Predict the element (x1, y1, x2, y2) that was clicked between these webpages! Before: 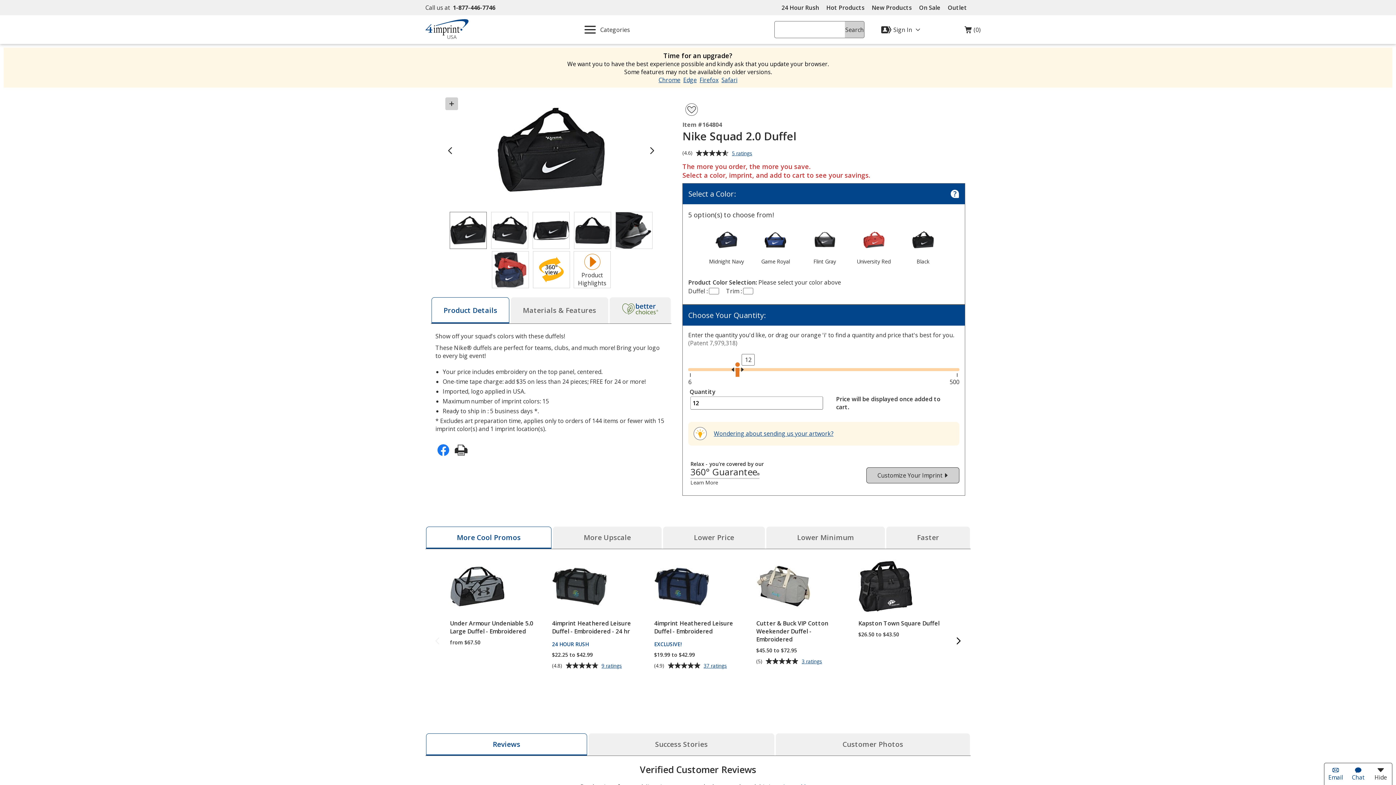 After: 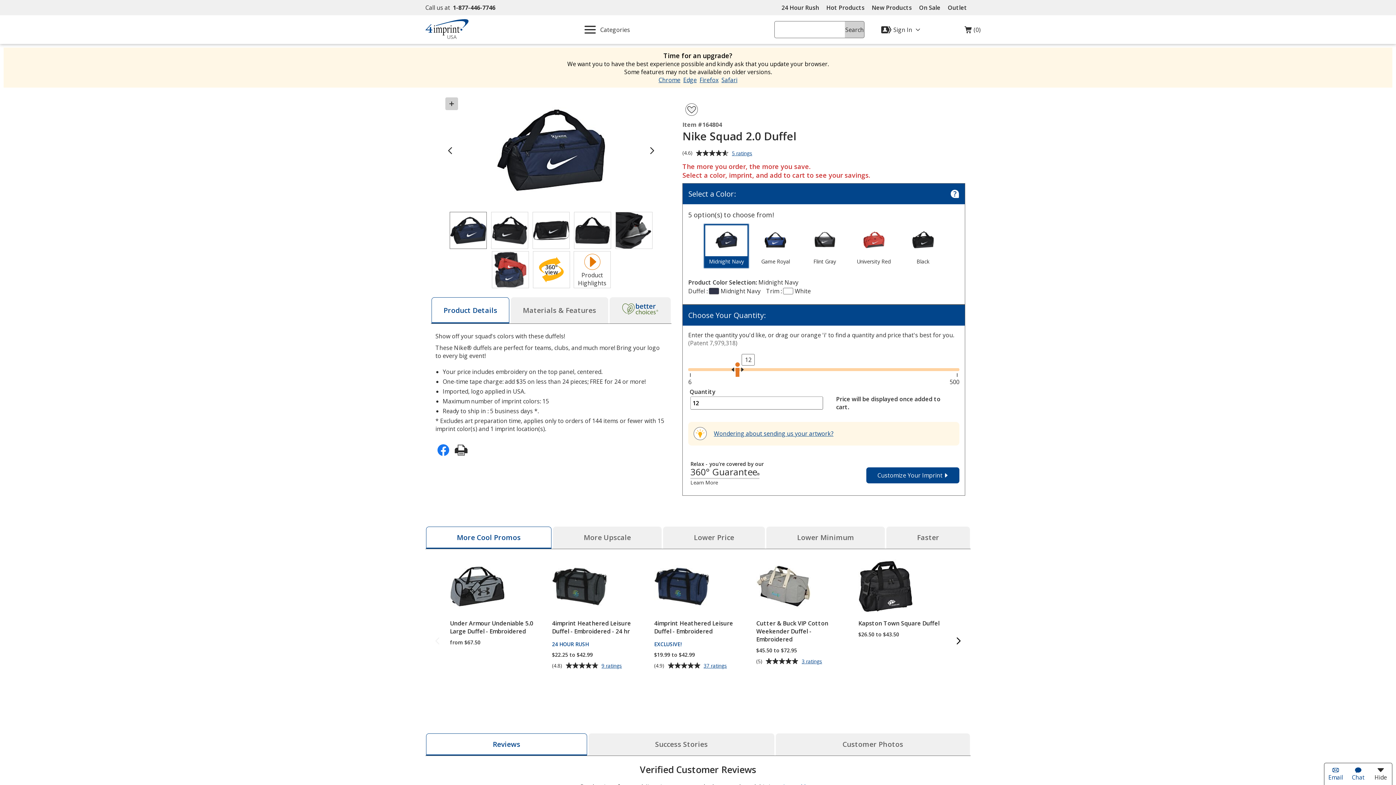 Action: bbox: (704, 224, 748, 267) label: Midnight Navy